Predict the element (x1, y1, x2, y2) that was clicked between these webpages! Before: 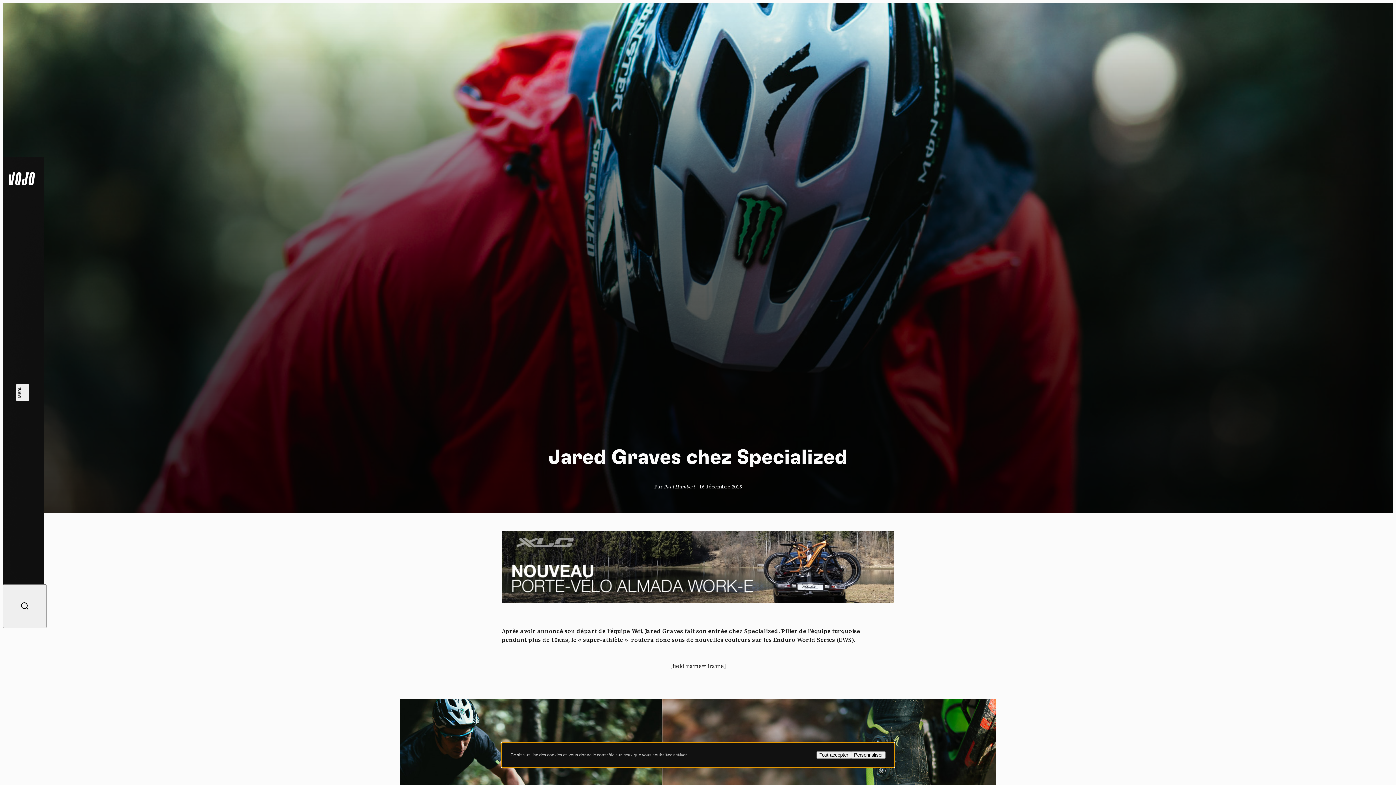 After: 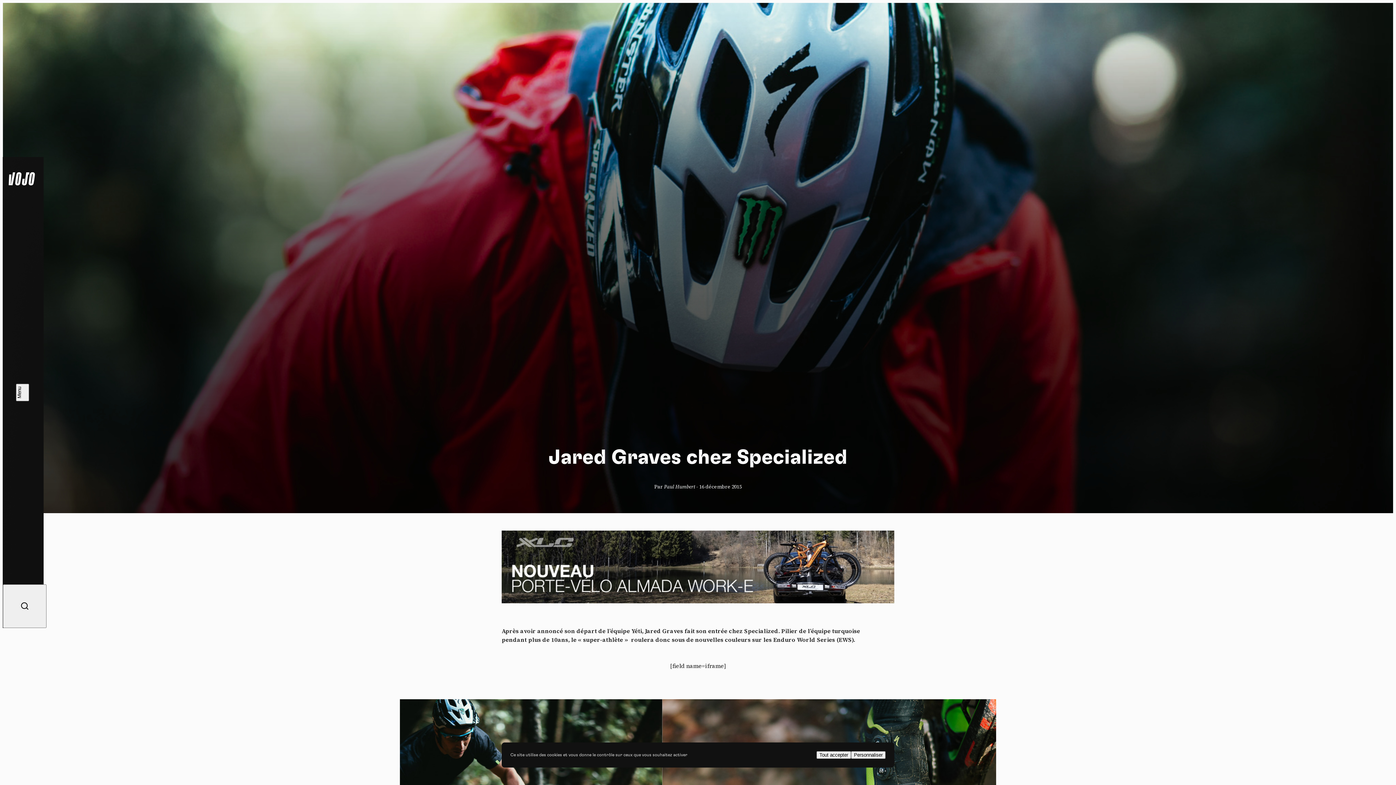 Action: bbox: (501, 530, 894, 603)